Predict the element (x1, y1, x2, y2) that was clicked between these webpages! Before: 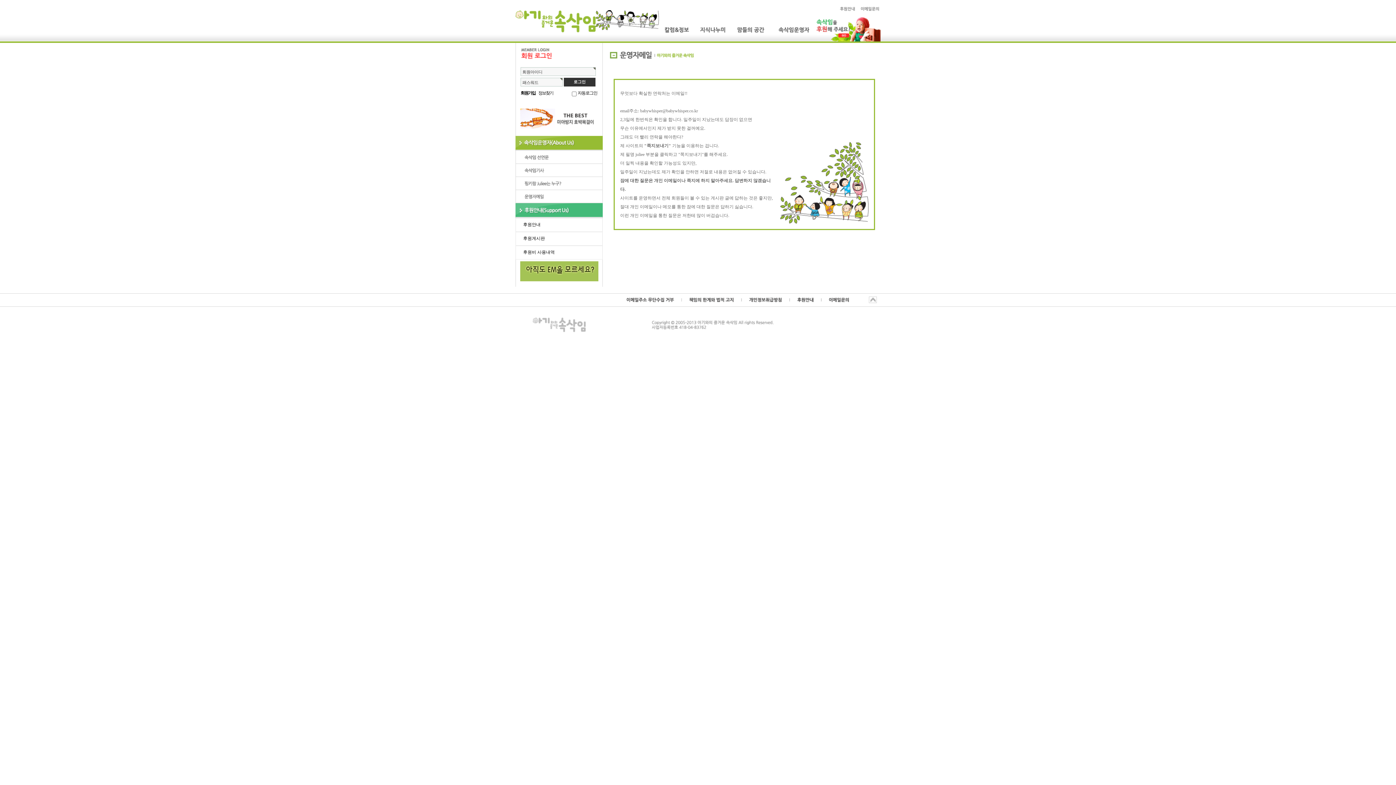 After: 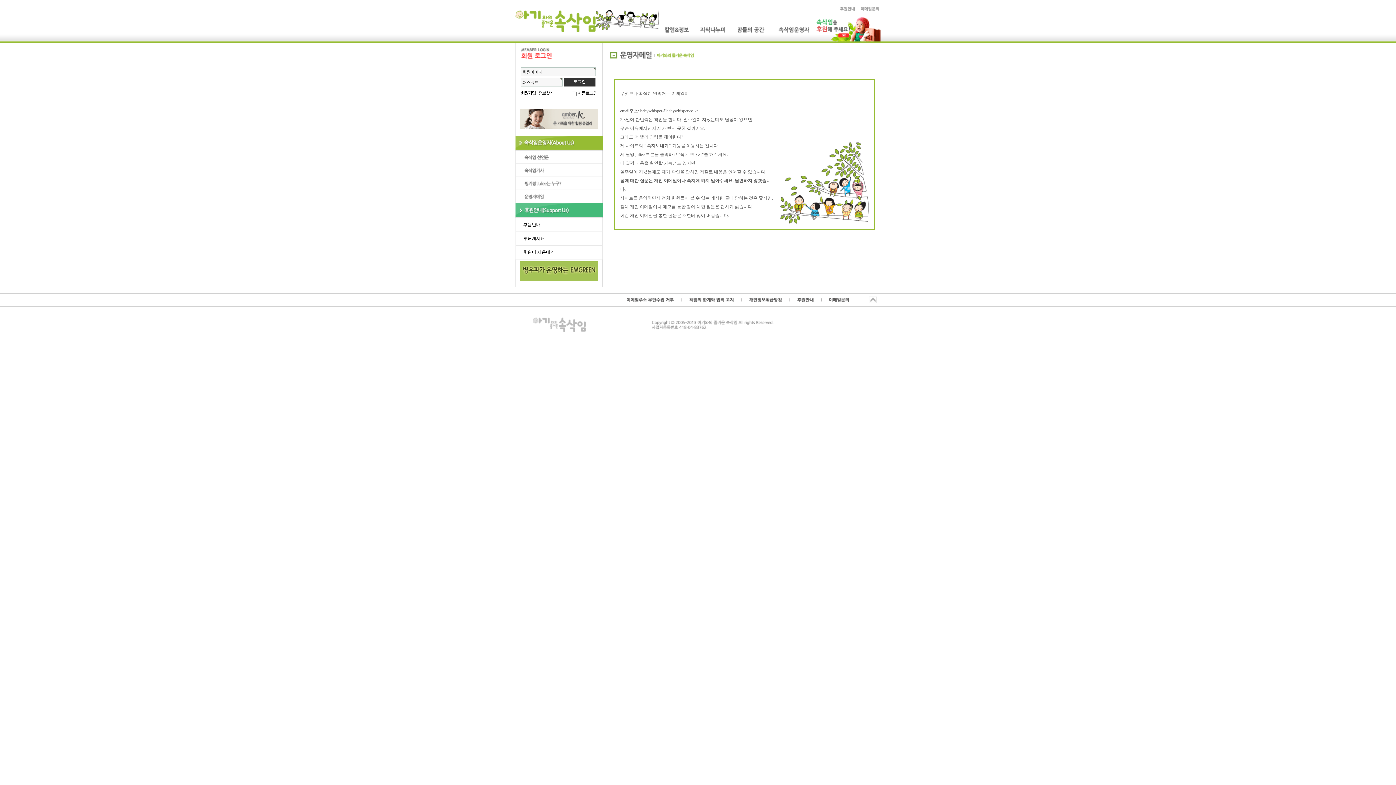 Action: bbox: (515, 193, 602, 198)